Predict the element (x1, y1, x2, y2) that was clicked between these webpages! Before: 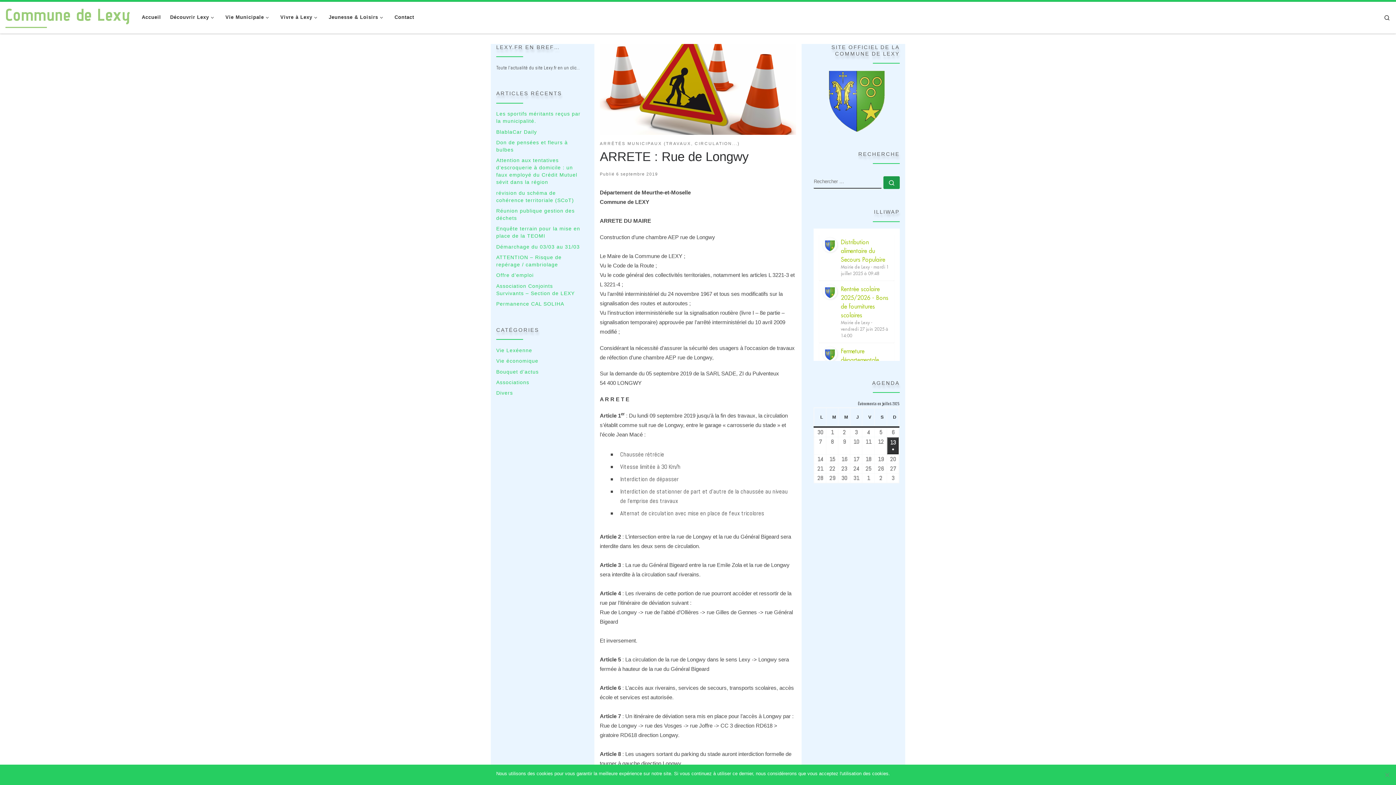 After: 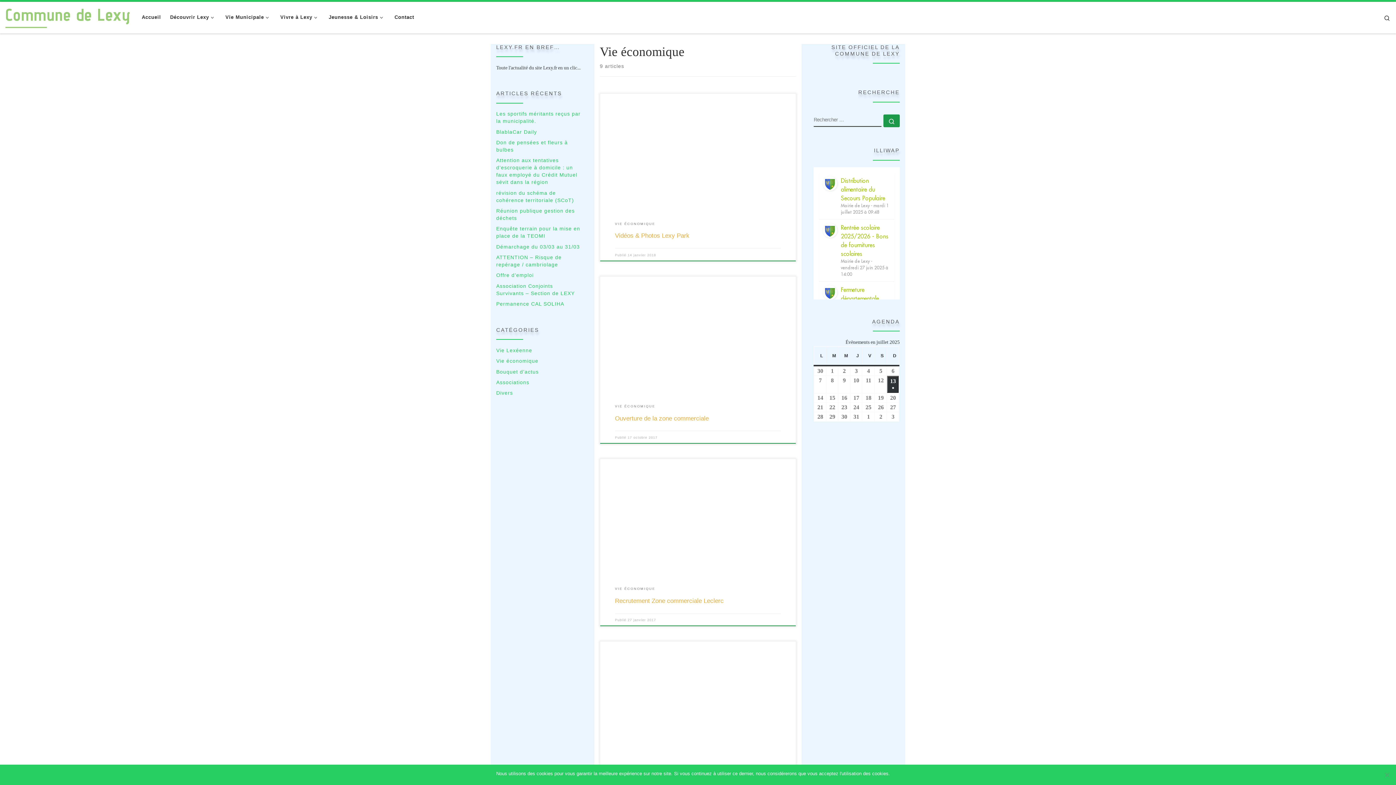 Action: bbox: (496, 357, 538, 364) label: Vie économique